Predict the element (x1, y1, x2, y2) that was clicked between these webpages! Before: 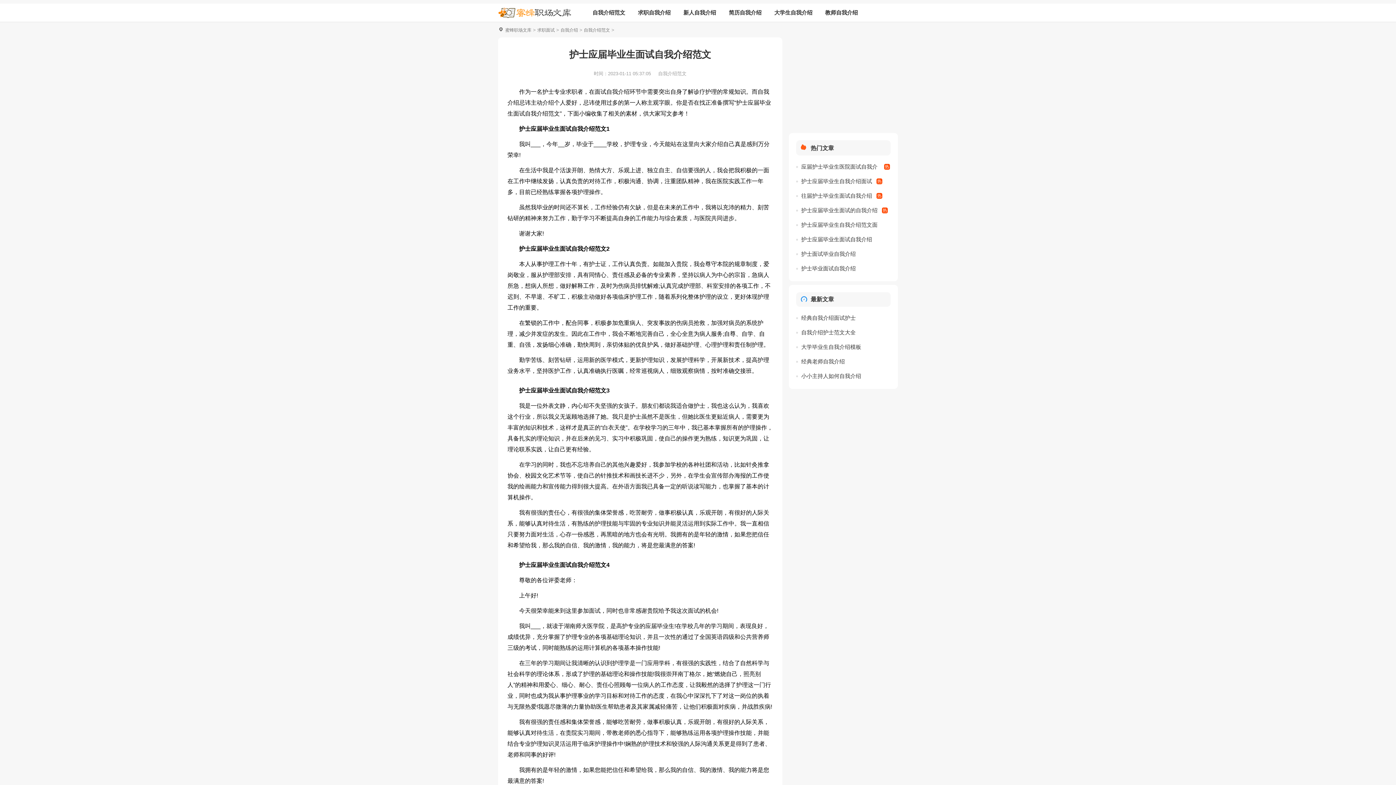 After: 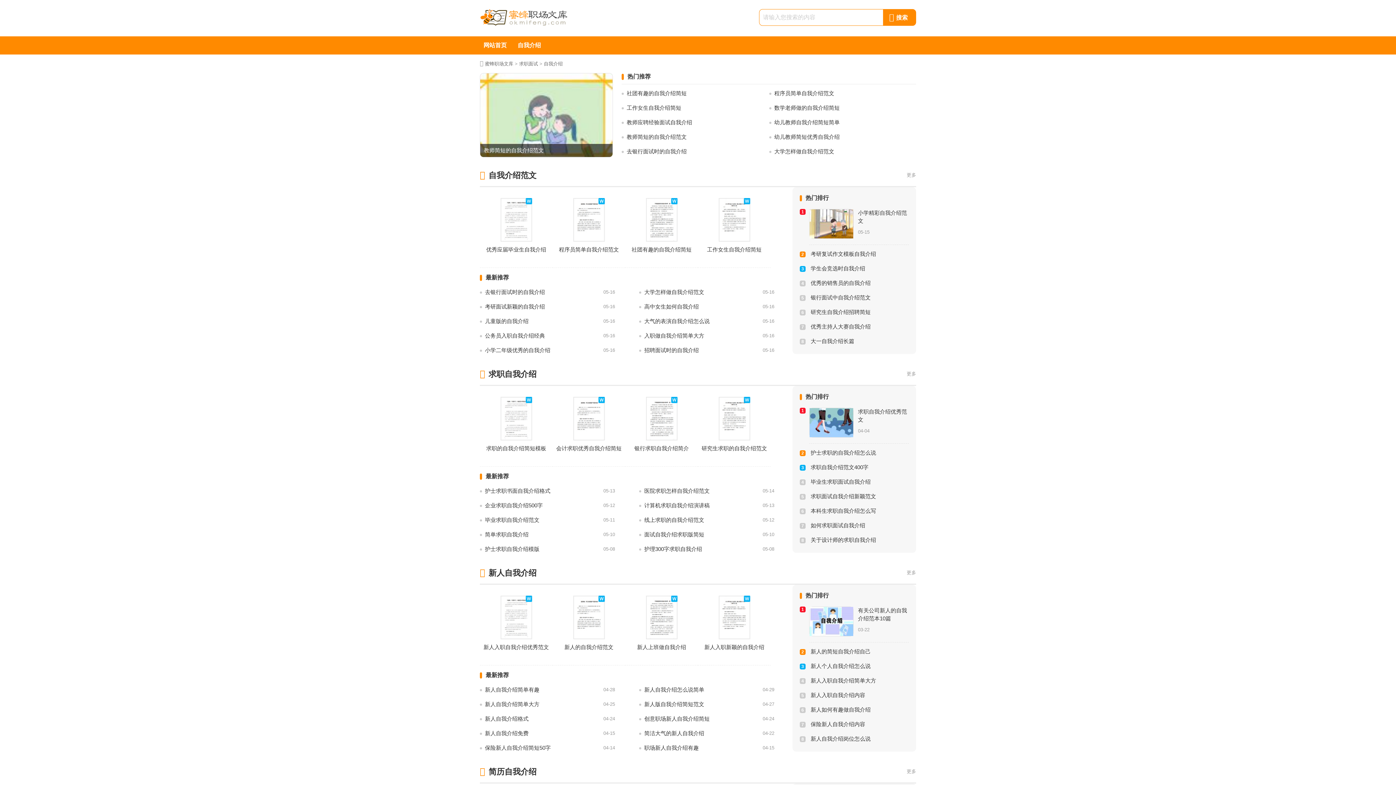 Action: label: 自我介绍 bbox: (560, 27, 578, 32)